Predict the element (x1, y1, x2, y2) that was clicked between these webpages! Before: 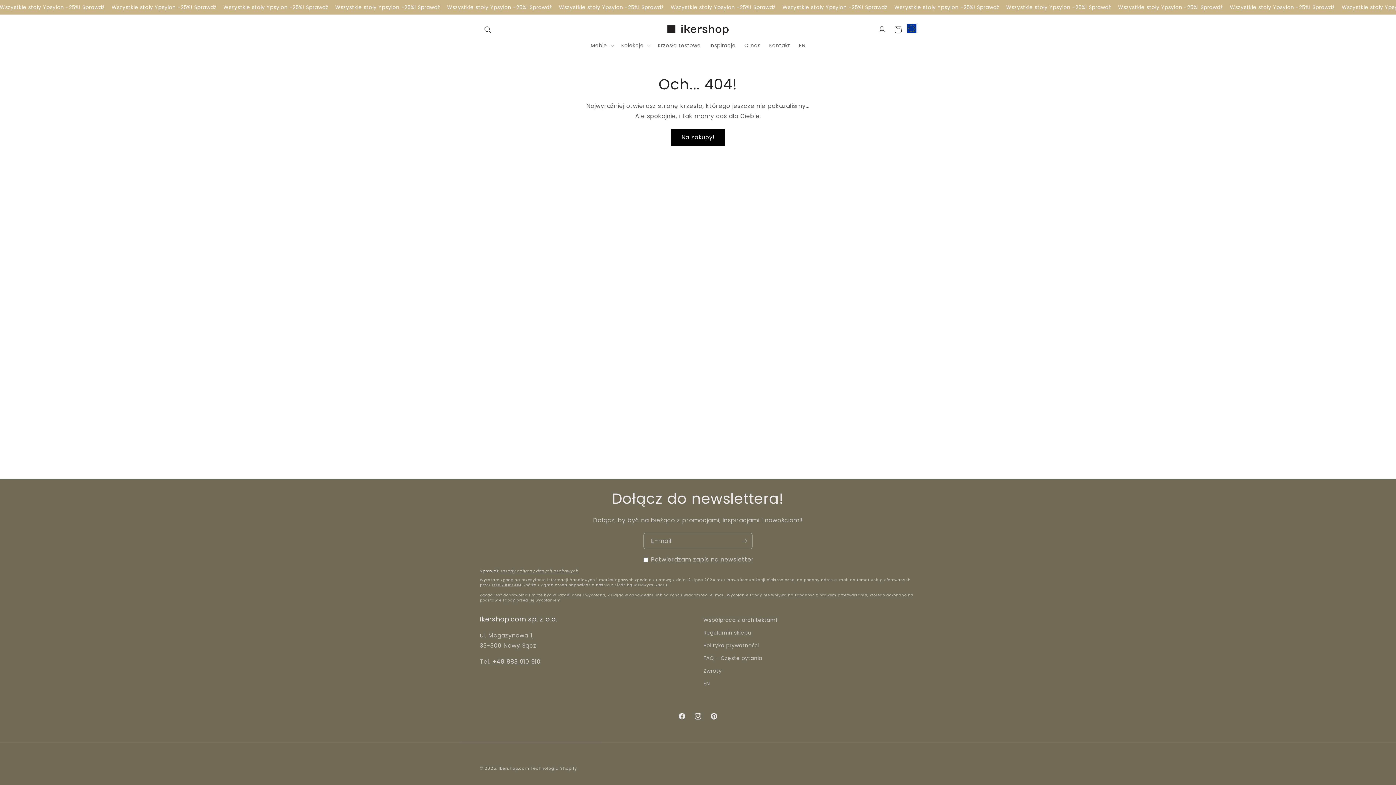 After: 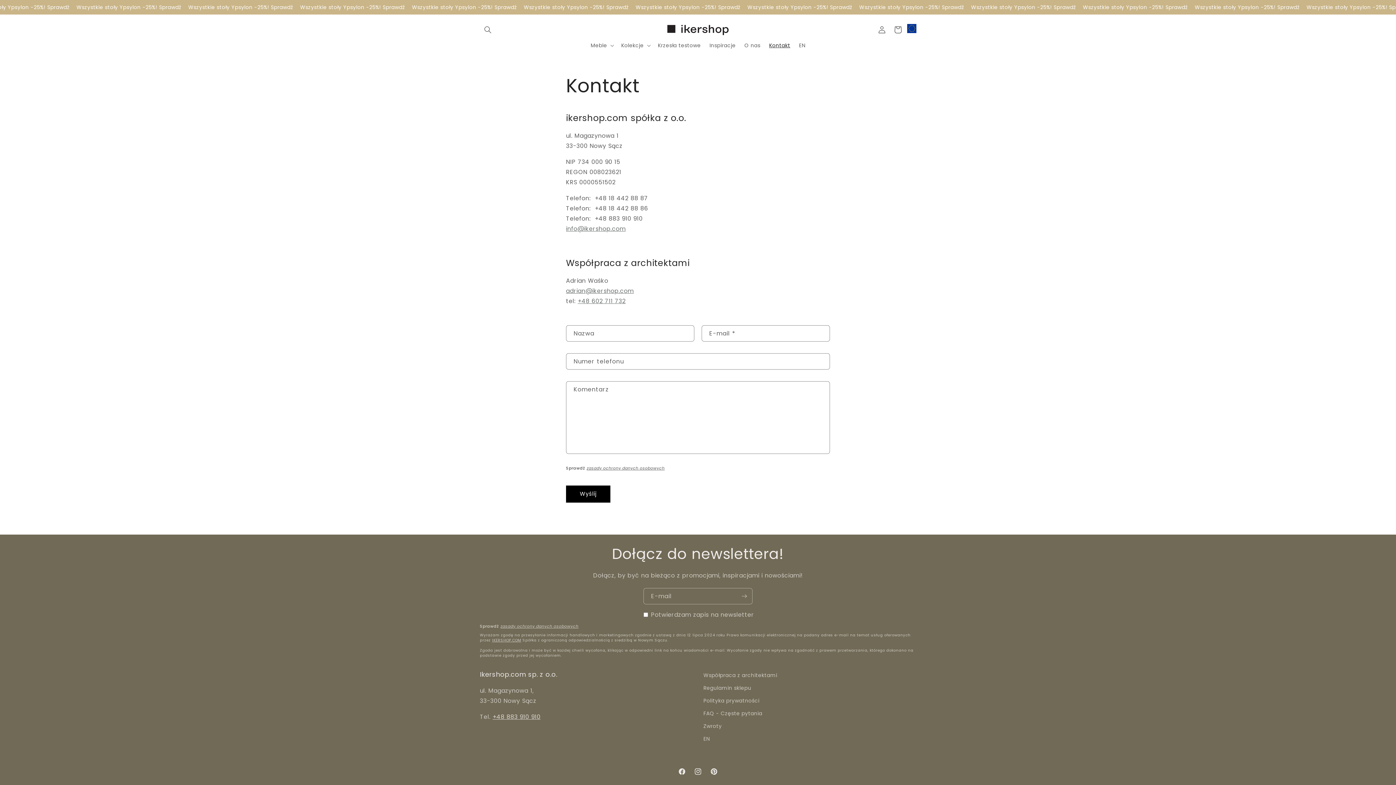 Action: bbox: (764, 37, 794, 53) label: Kontakt